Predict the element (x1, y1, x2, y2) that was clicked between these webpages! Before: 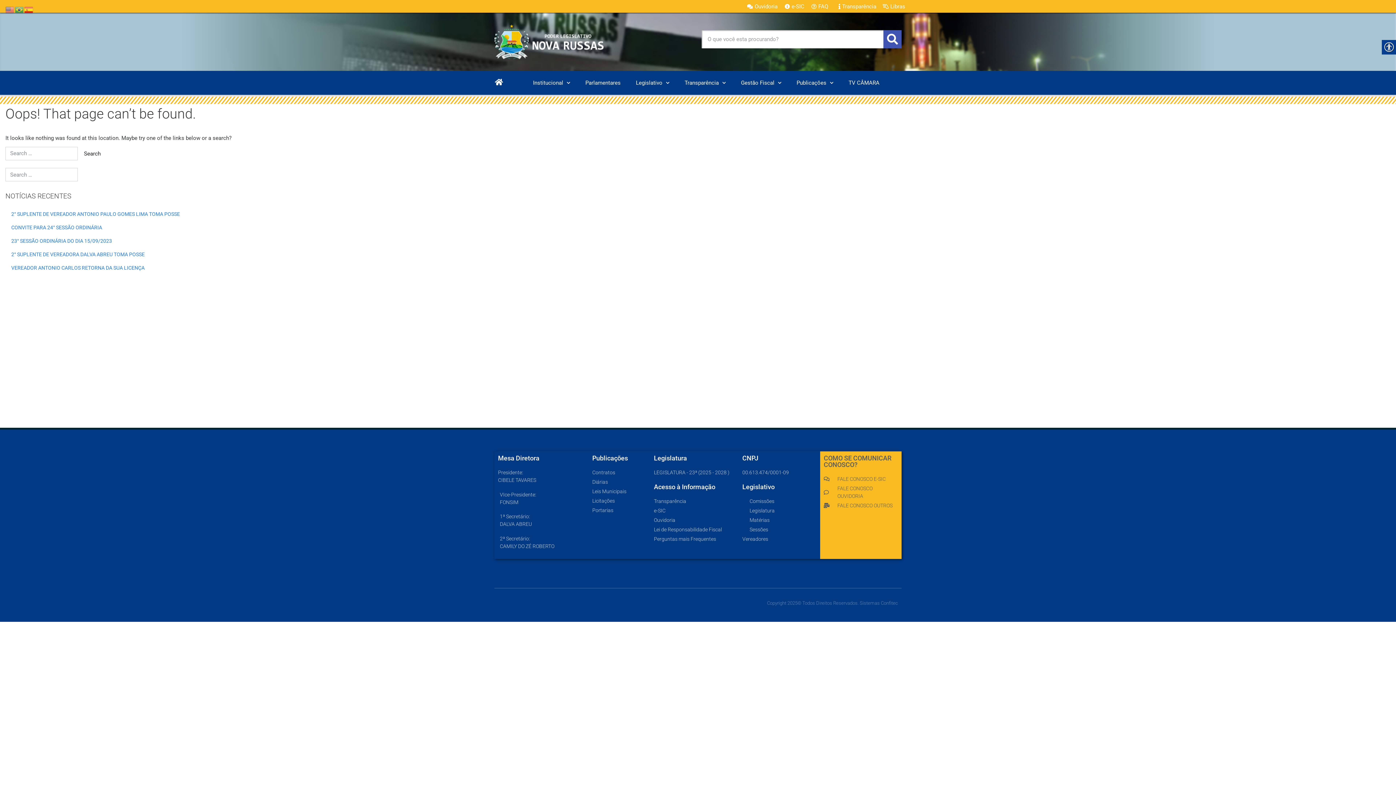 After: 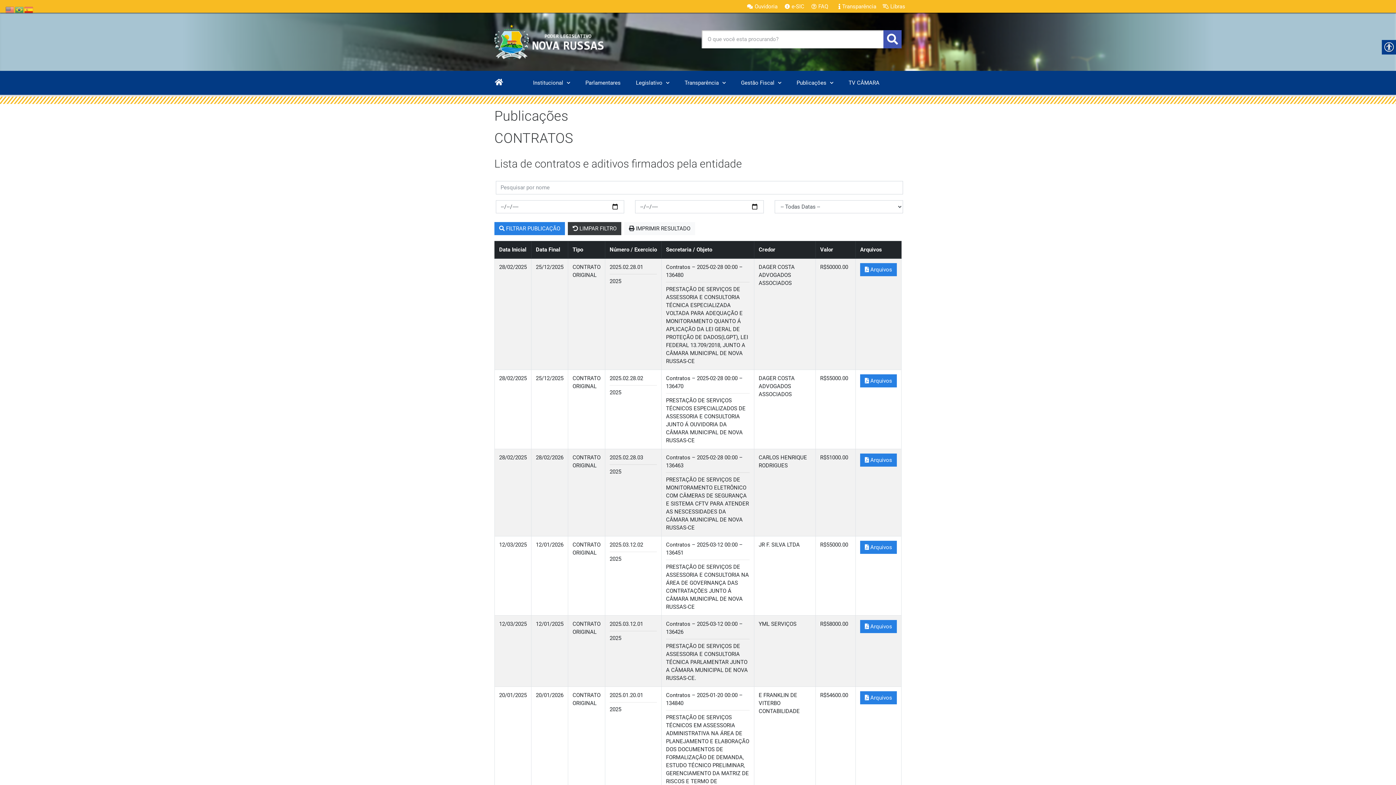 Action: bbox: (592, 469, 646, 476) label: Contratos